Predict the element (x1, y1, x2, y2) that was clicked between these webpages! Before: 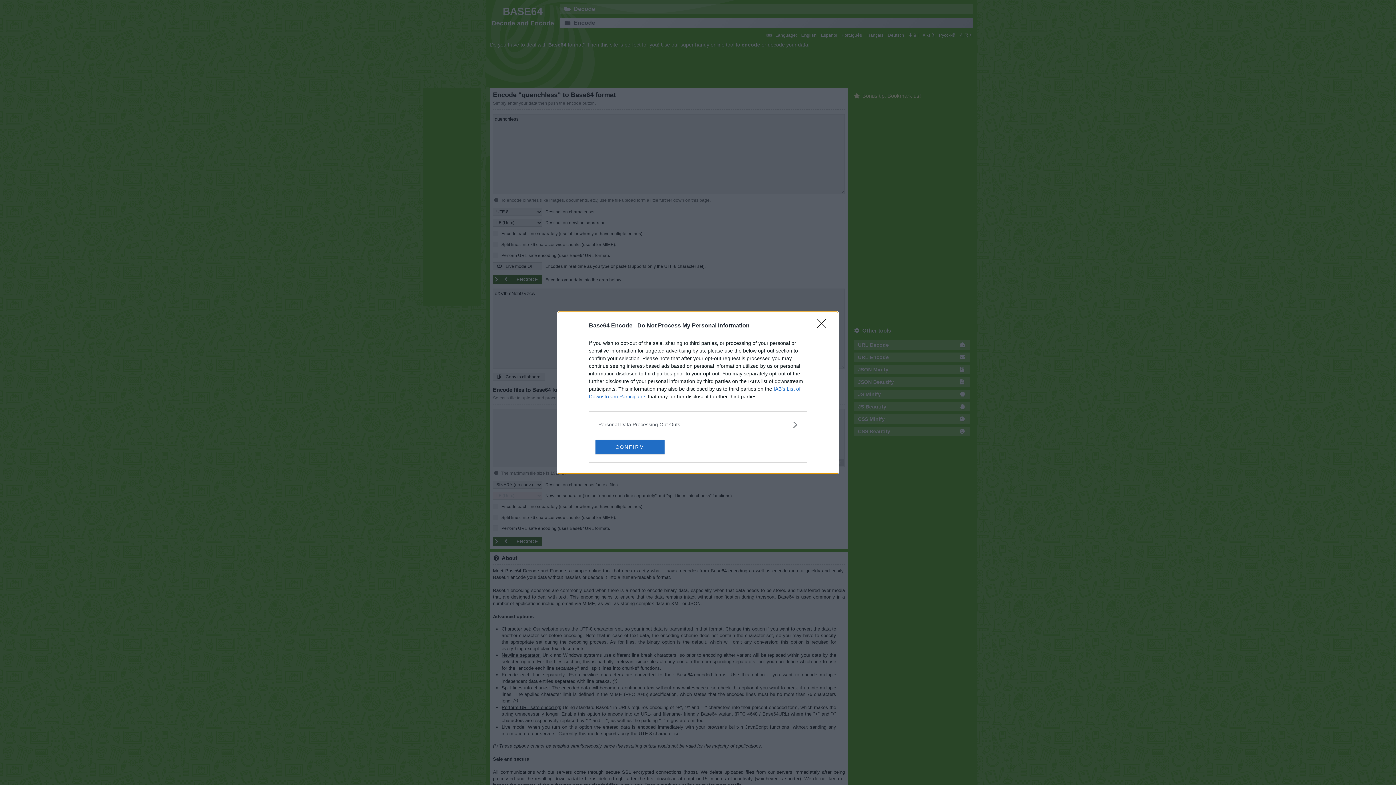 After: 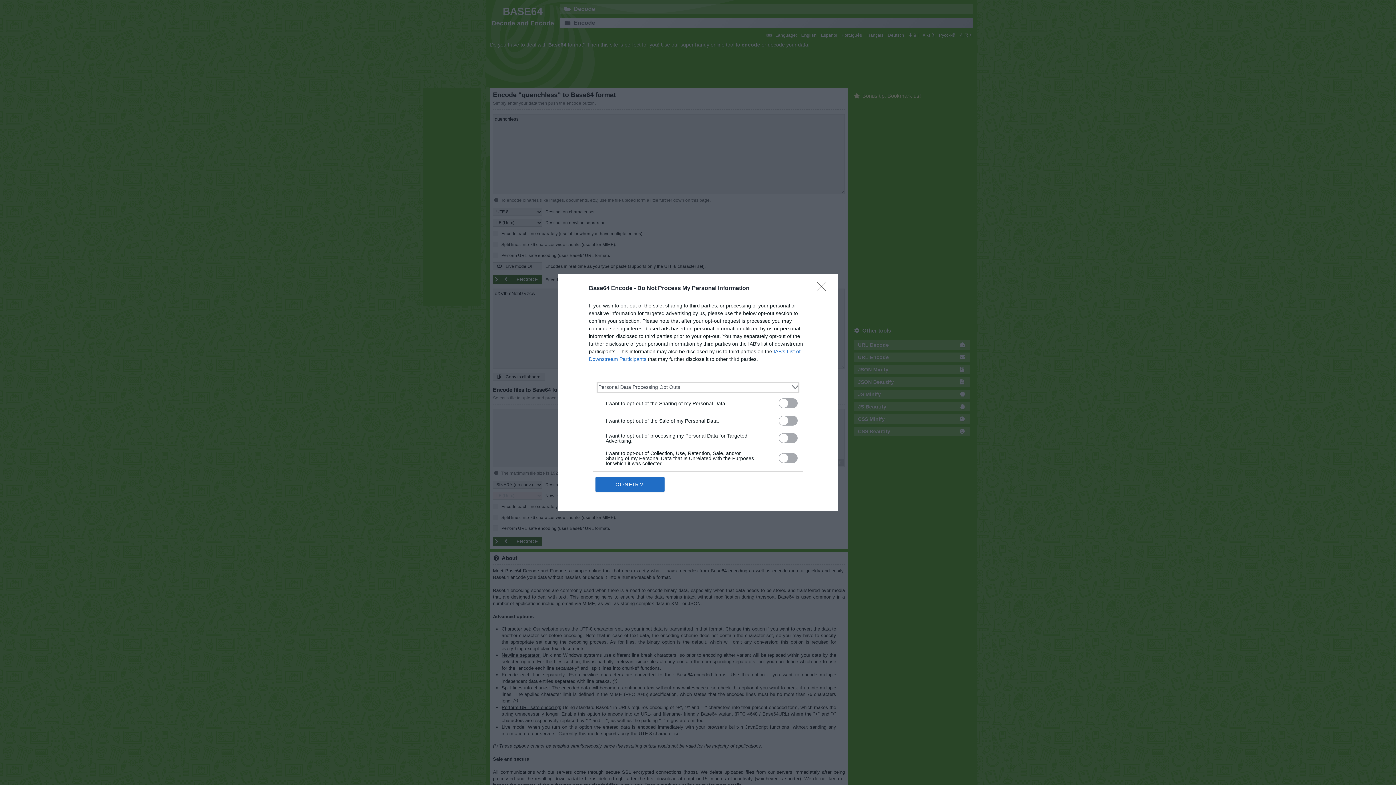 Action: bbox: (598, 420, 797, 428) label: Opt-Outs